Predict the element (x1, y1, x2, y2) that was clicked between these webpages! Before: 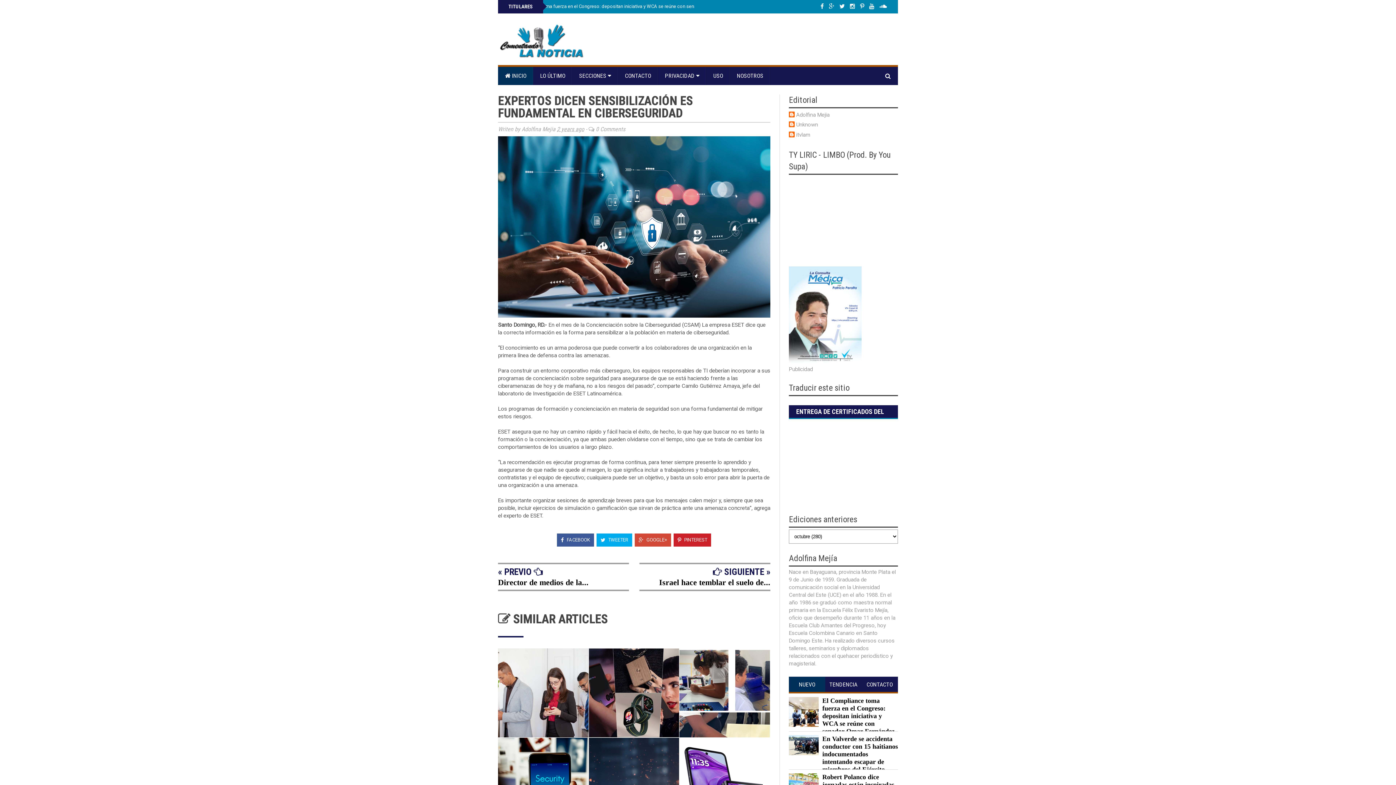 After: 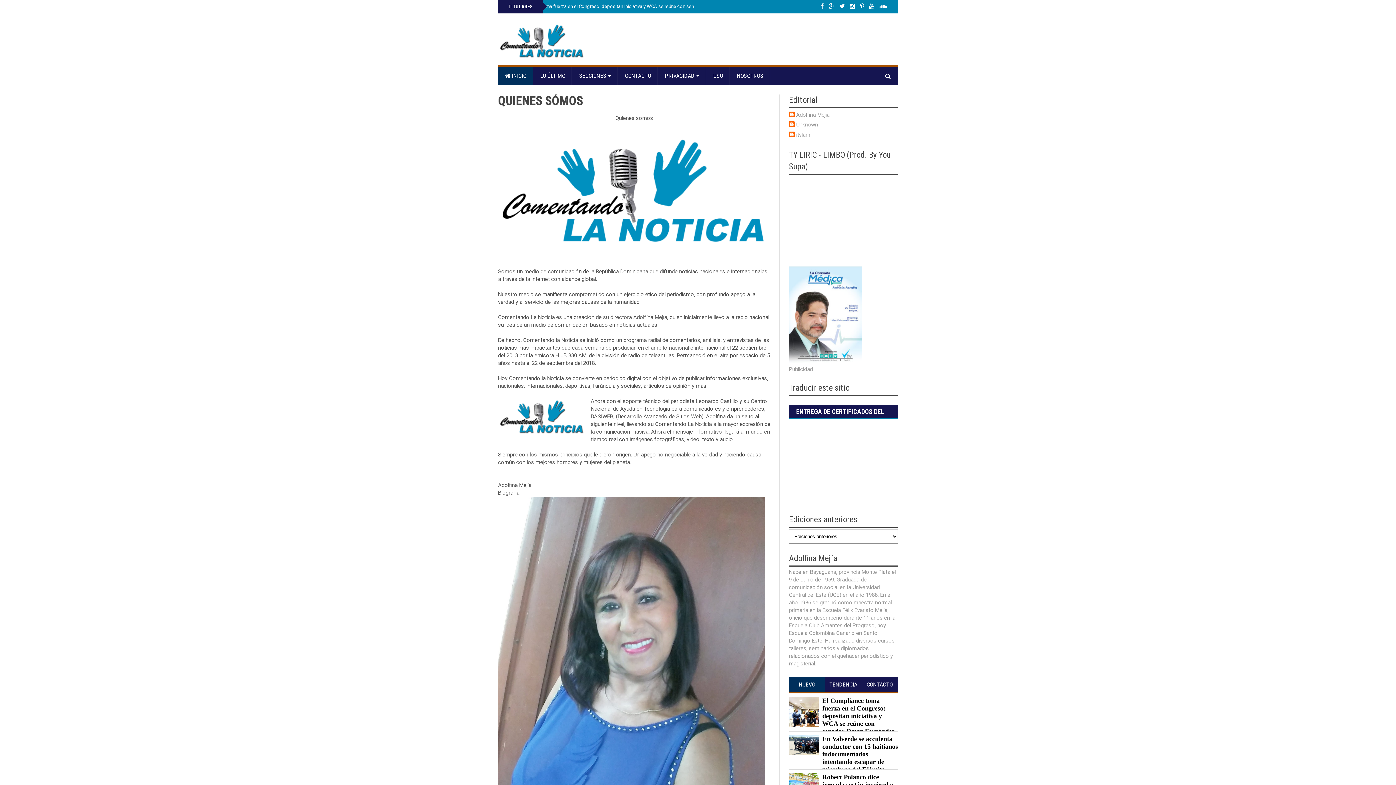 Action: bbox: (730, 66, 770, 85) label: NOSOTROS